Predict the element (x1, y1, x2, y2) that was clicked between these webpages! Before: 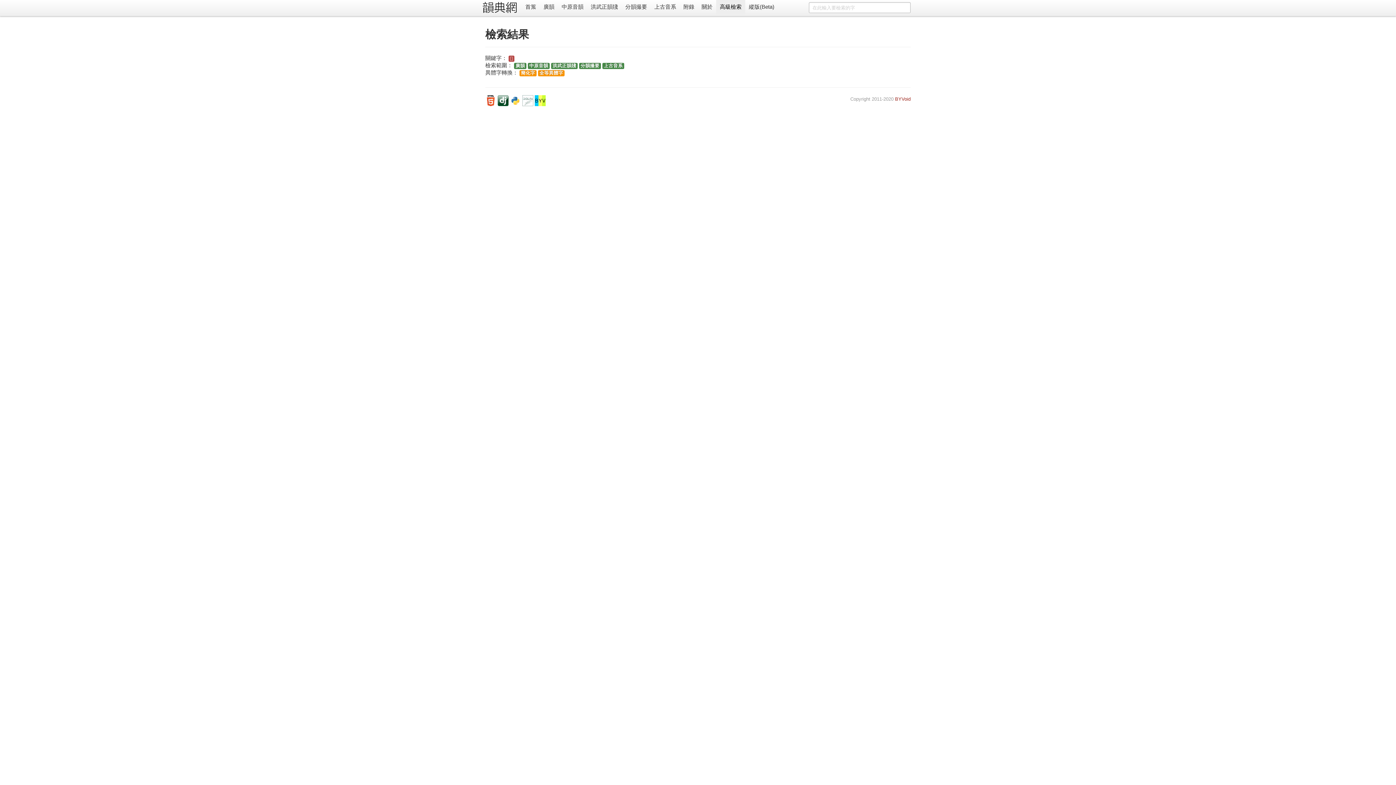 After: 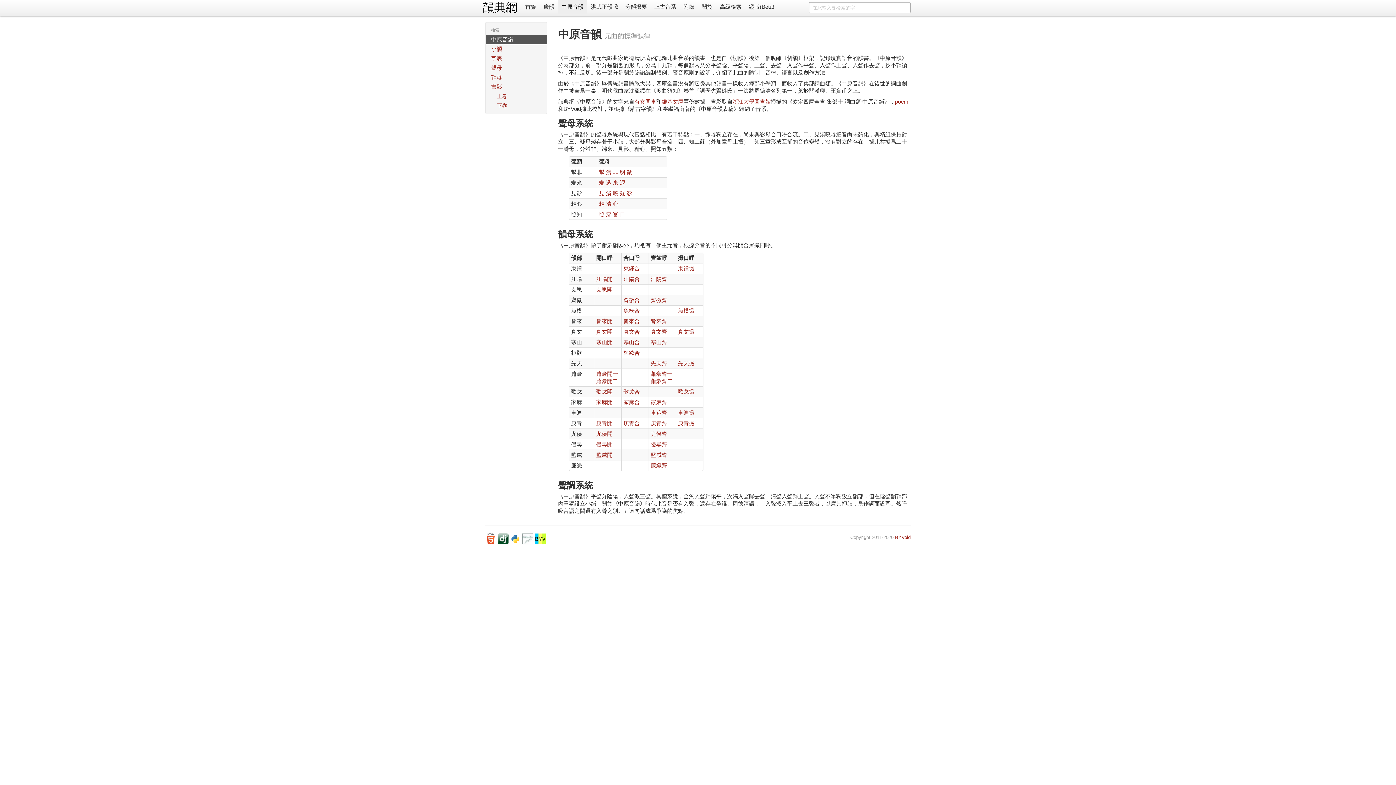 Action: label: 中原音韻 bbox: (558, 0, 587, 14)